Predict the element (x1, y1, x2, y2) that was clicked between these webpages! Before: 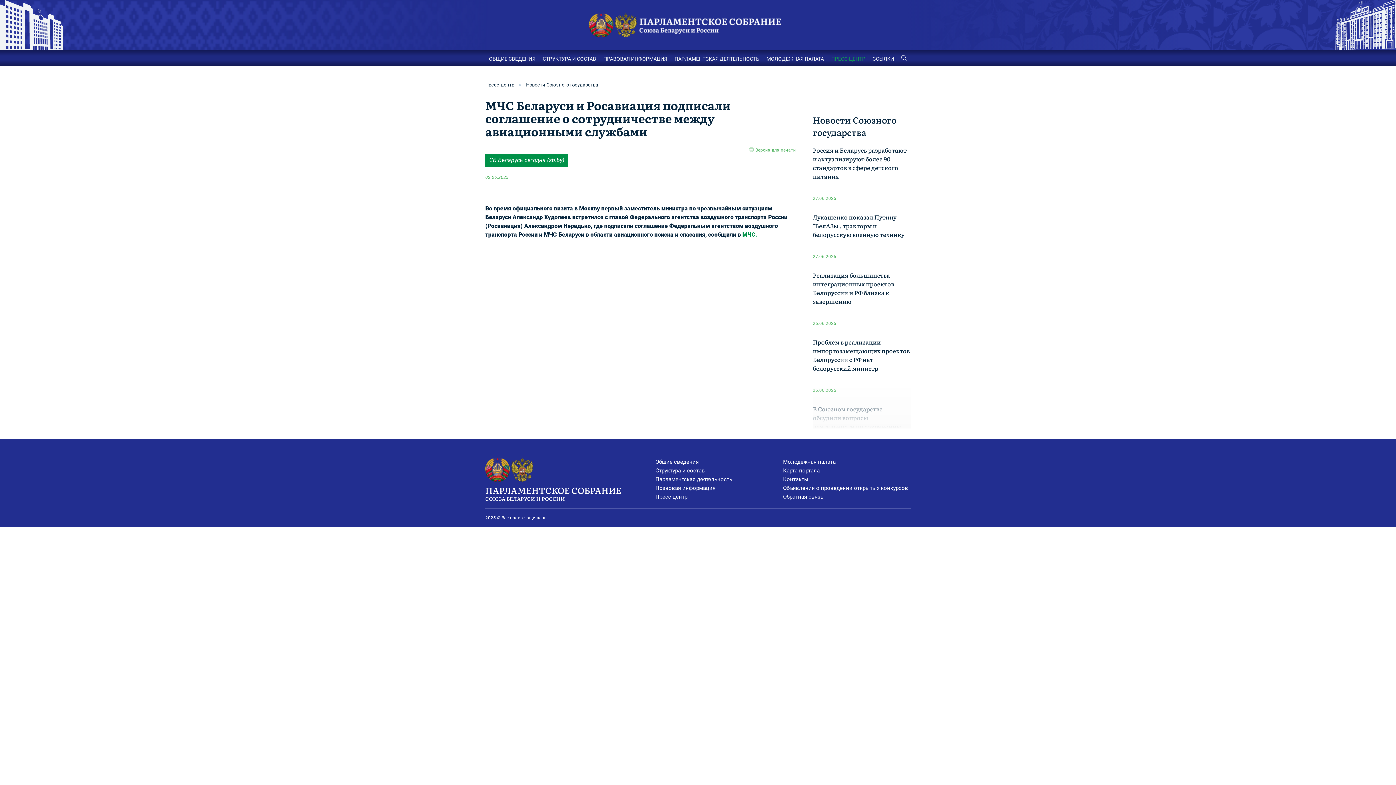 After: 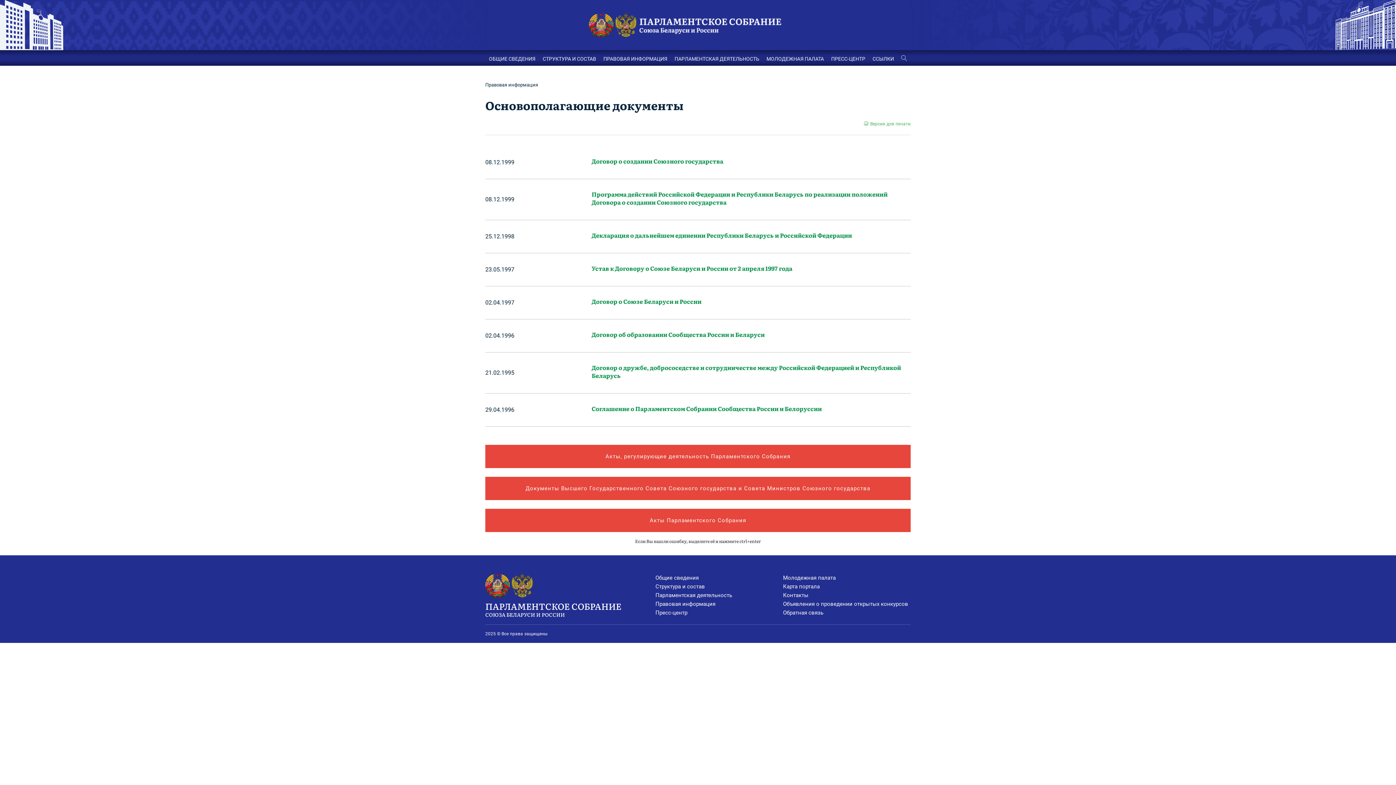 Action: bbox: (655, 484, 783, 492) label: Правовая информация